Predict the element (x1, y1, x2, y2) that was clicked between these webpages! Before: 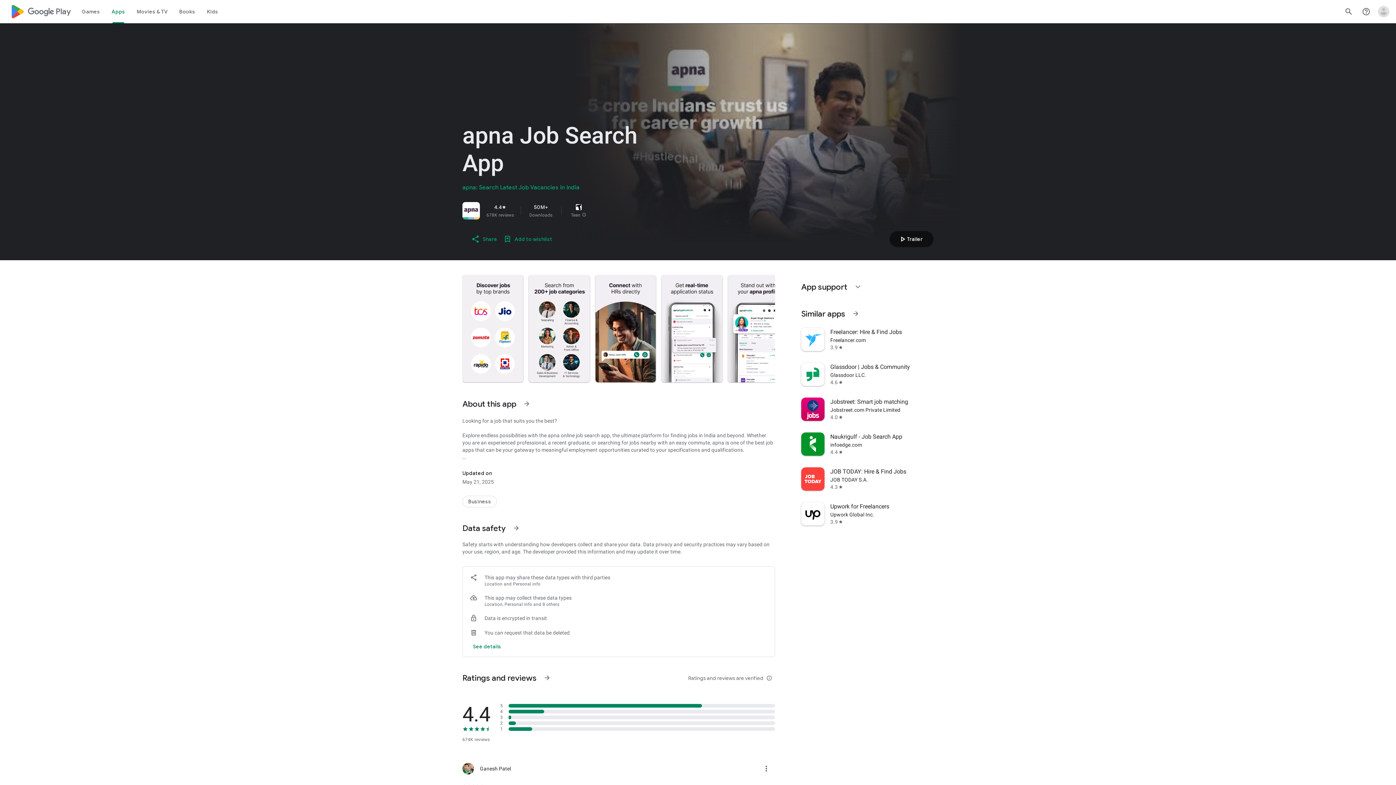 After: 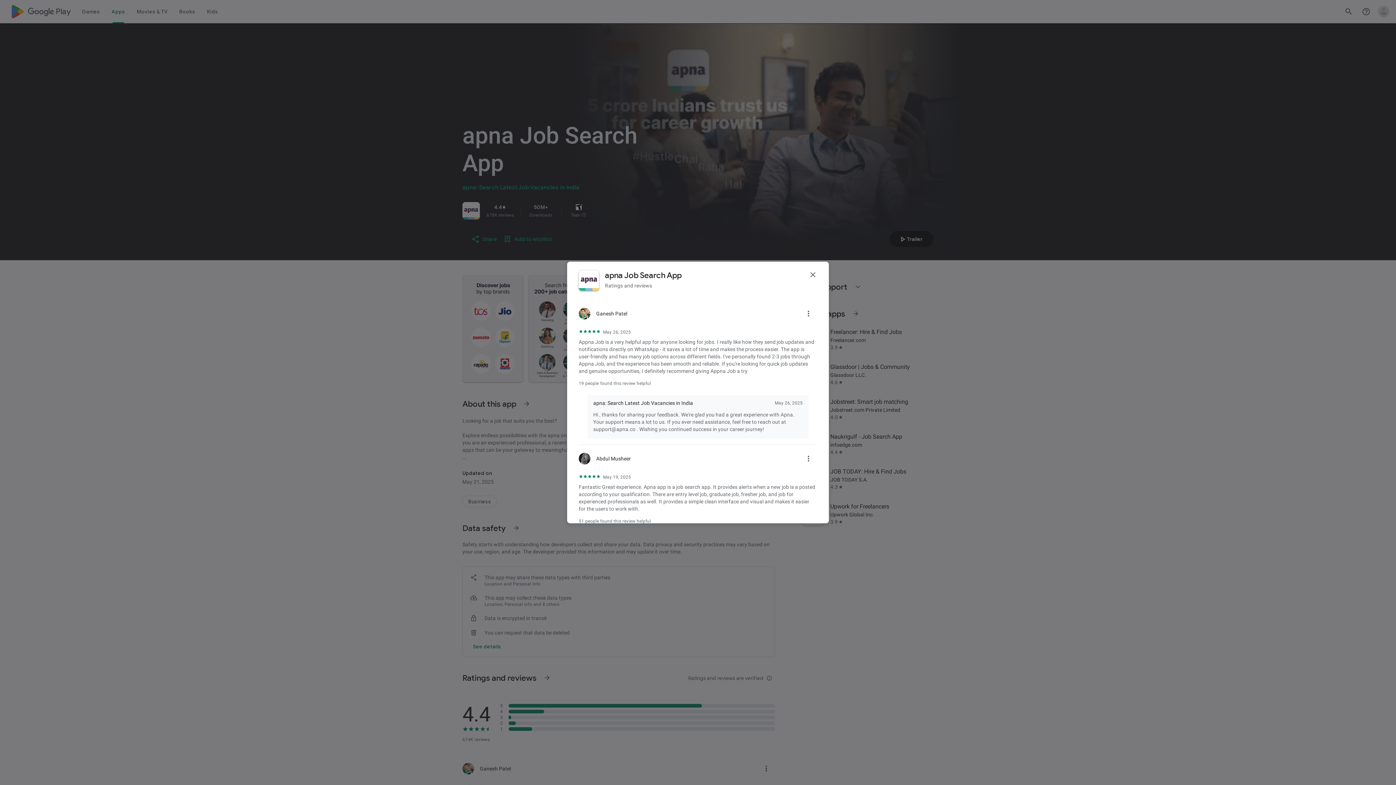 Action: label: See more information on Ratings and reviews bbox: (538, 669, 556, 686)